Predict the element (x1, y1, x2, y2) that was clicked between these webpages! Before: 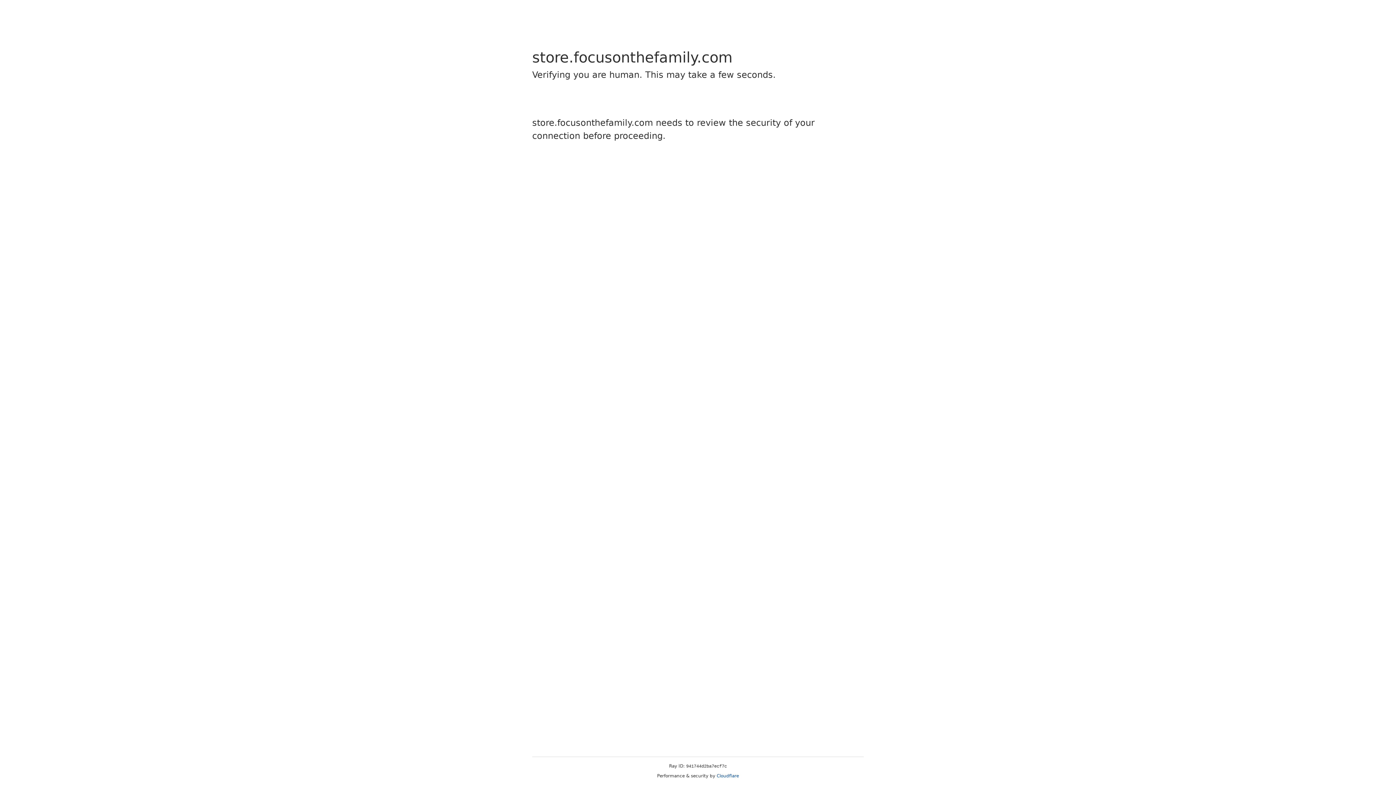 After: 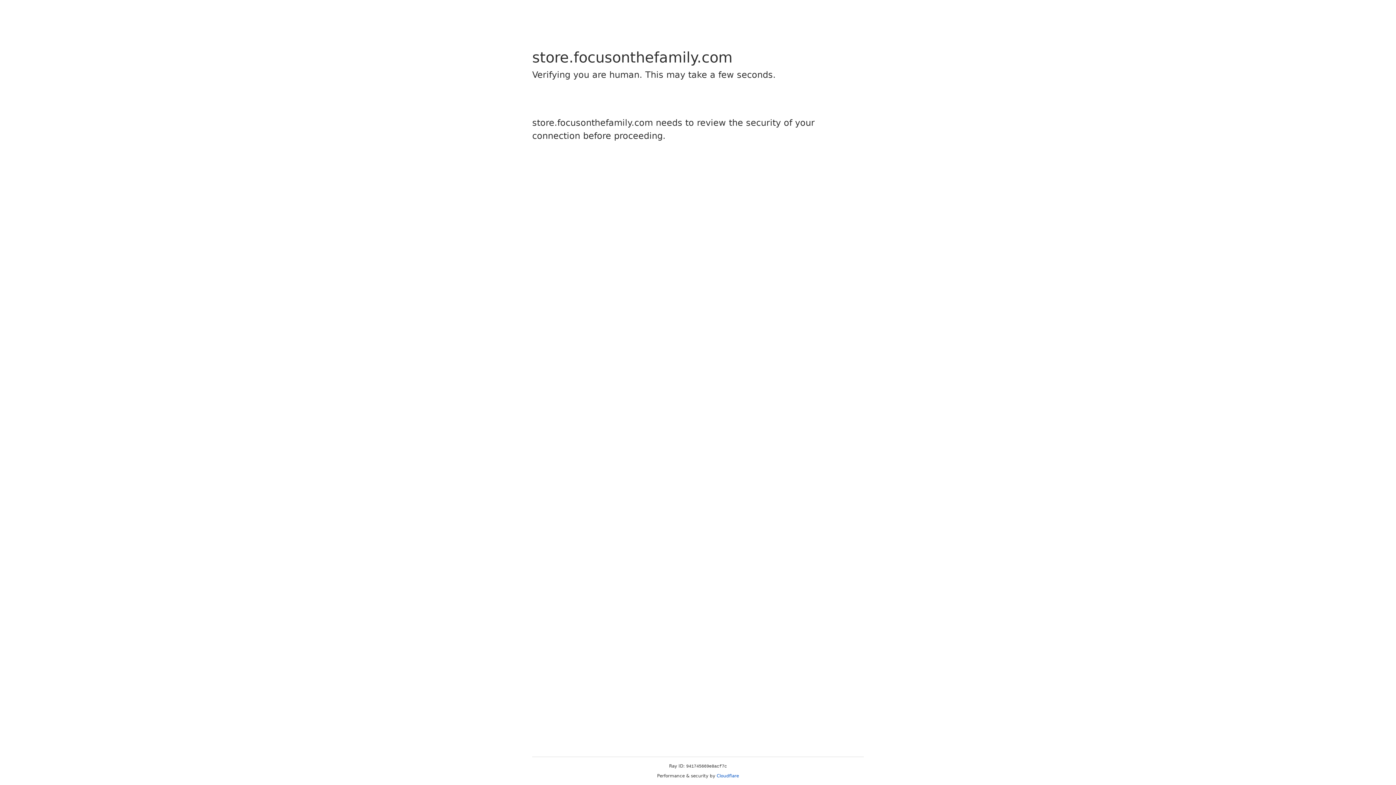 Action: bbox: (716, 773, 739, 778) label: Cloudflare